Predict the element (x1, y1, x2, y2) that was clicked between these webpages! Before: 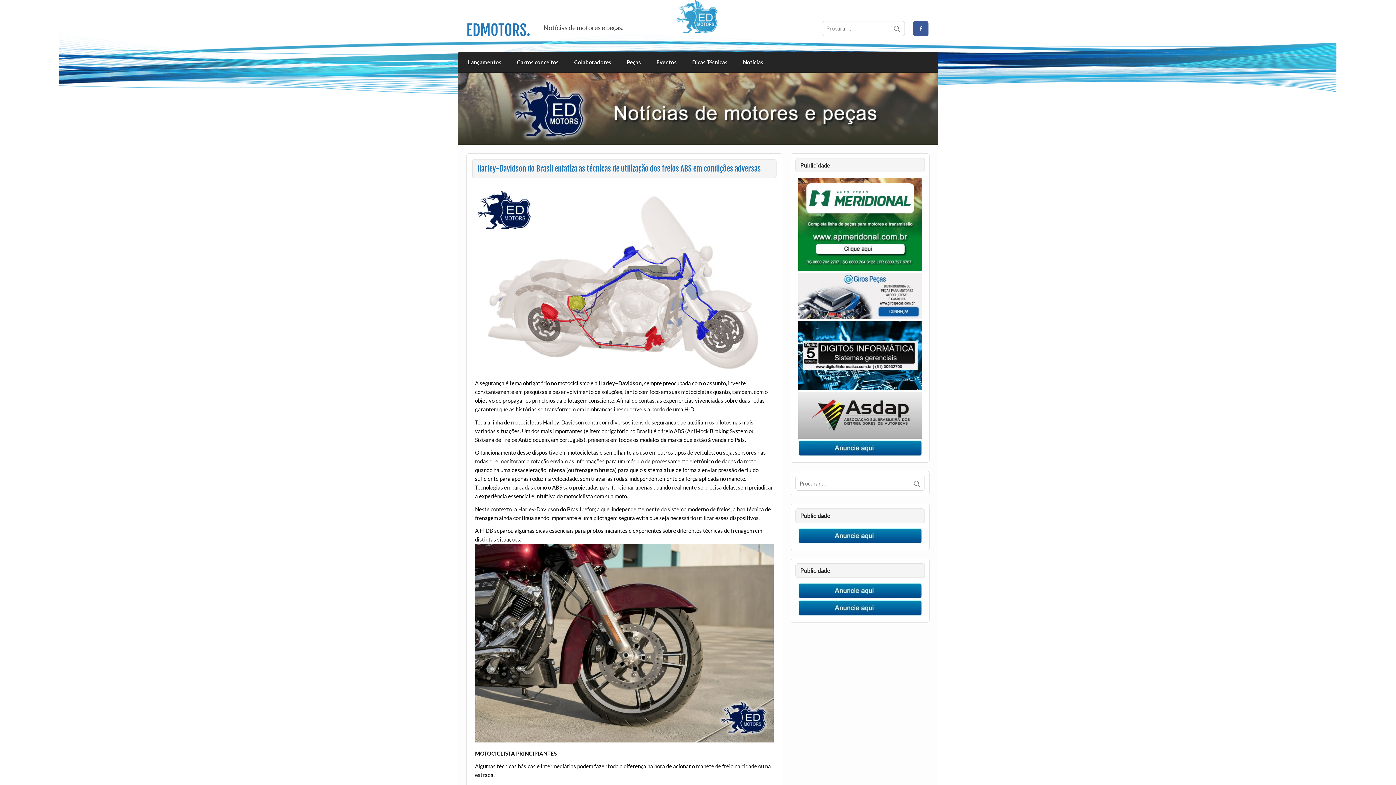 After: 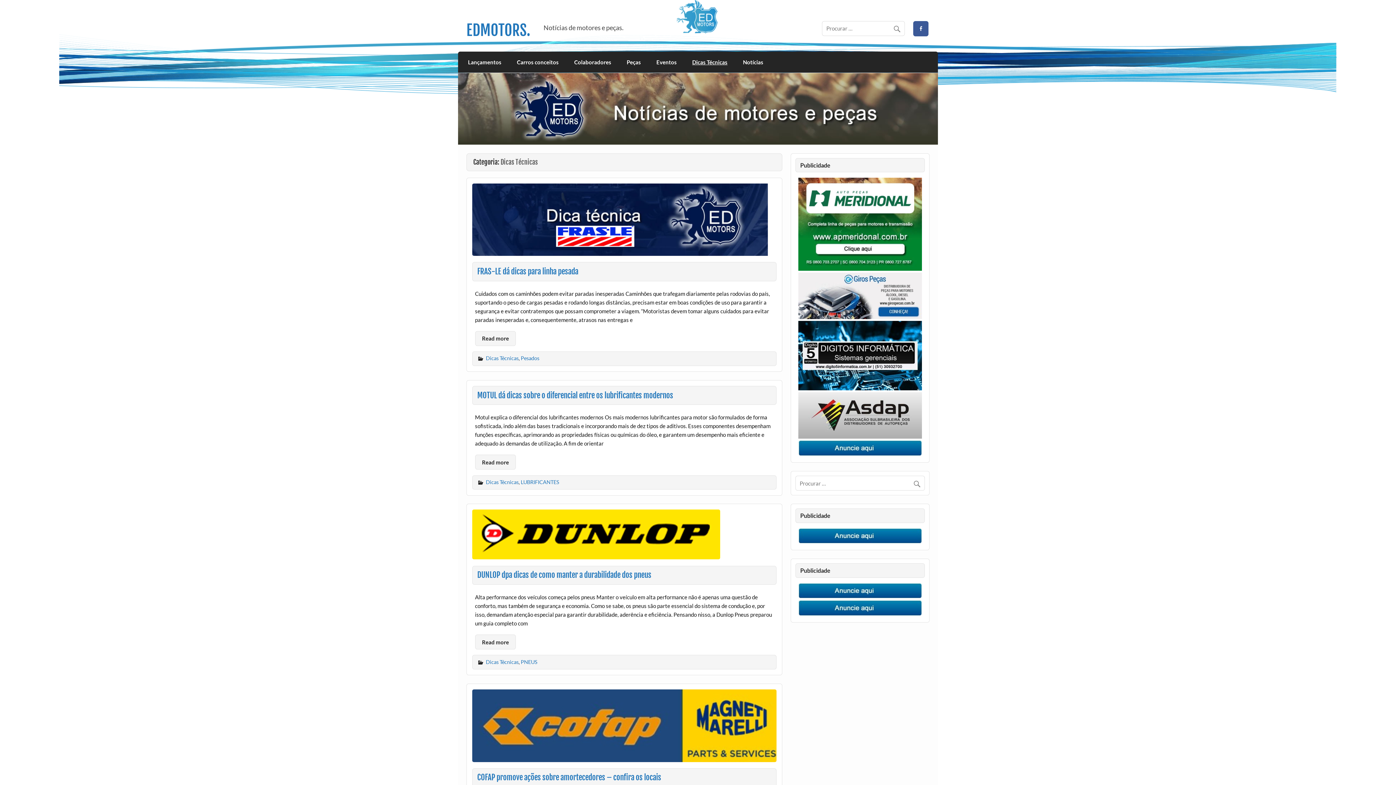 Action: bbox: (684, 51, 735, 72) label: Dicas Técnicas